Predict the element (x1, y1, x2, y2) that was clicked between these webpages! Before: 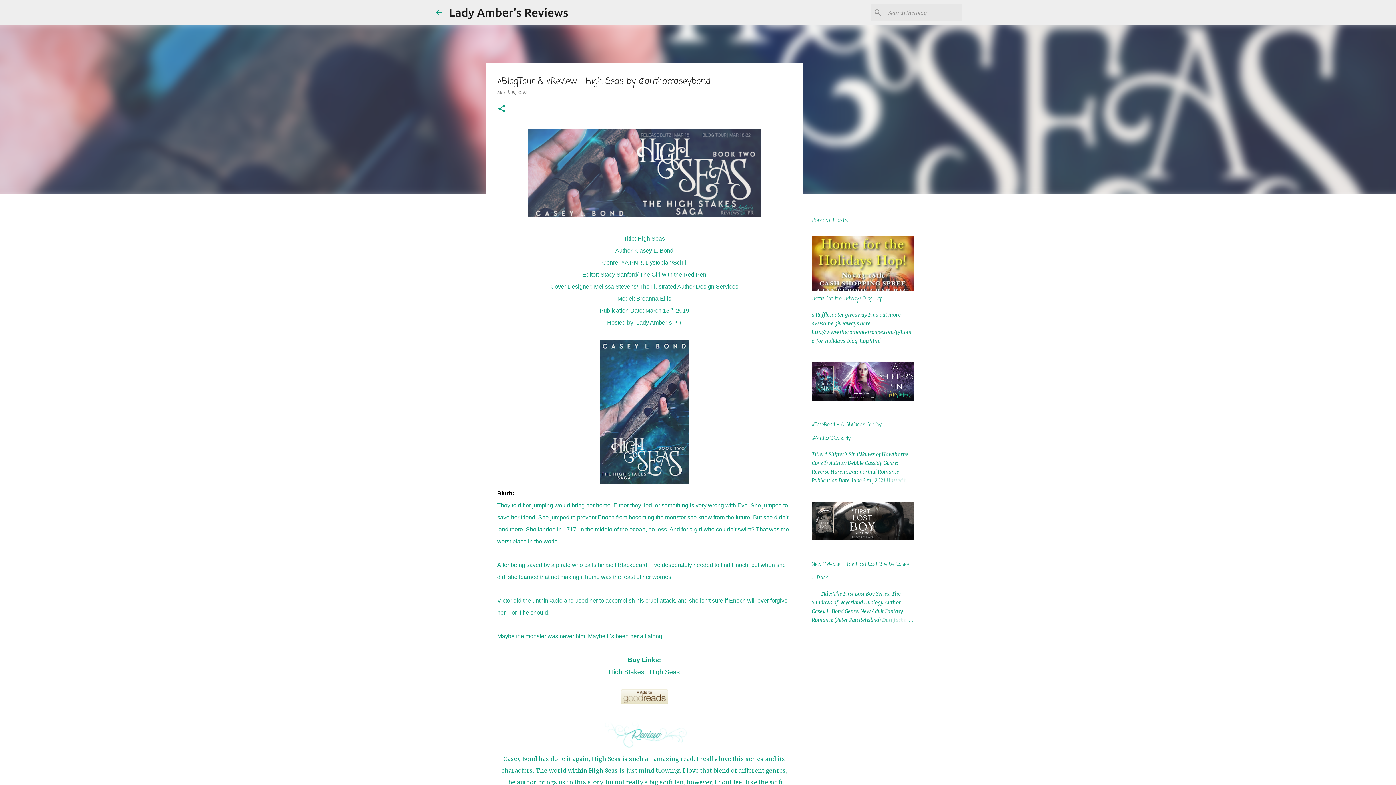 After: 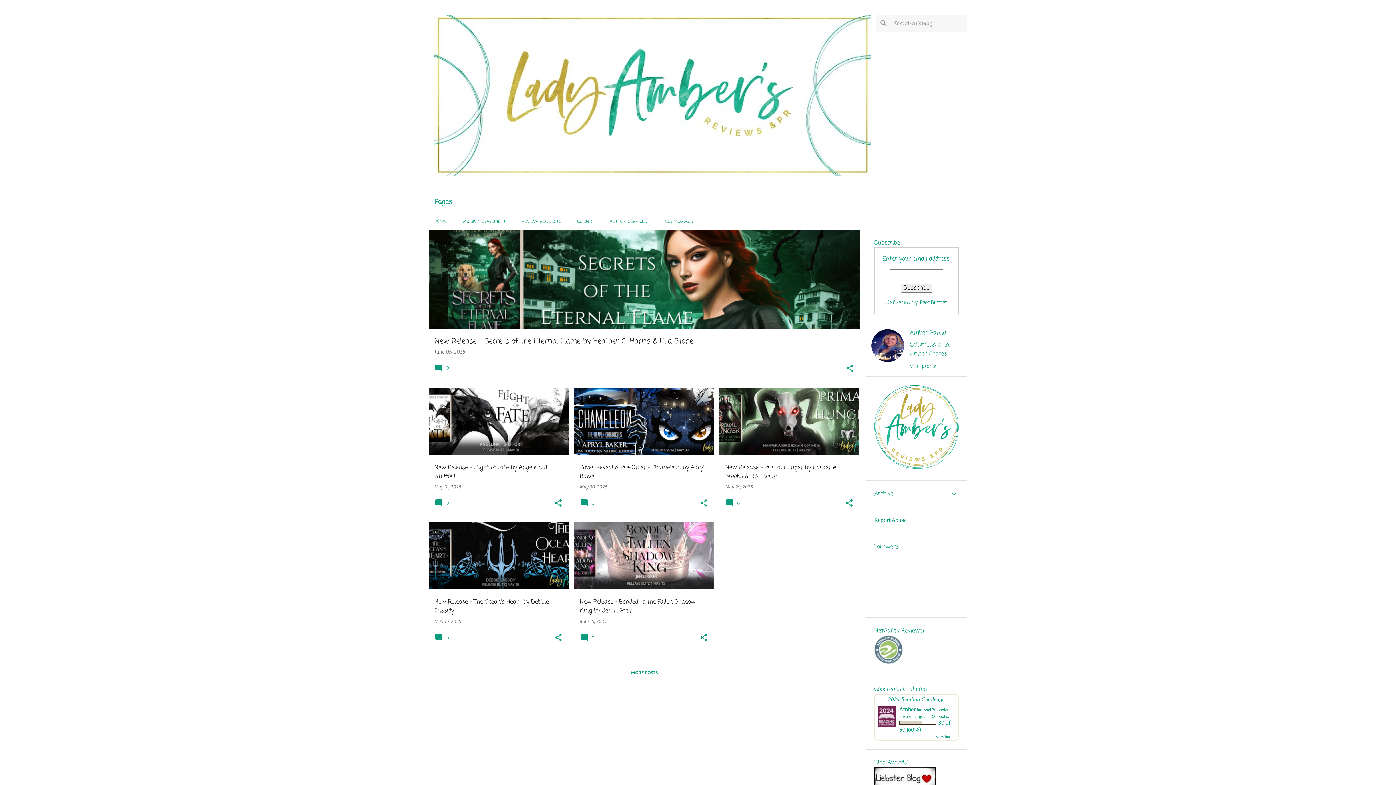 Action: bbox: (434, 8, 443, 16)